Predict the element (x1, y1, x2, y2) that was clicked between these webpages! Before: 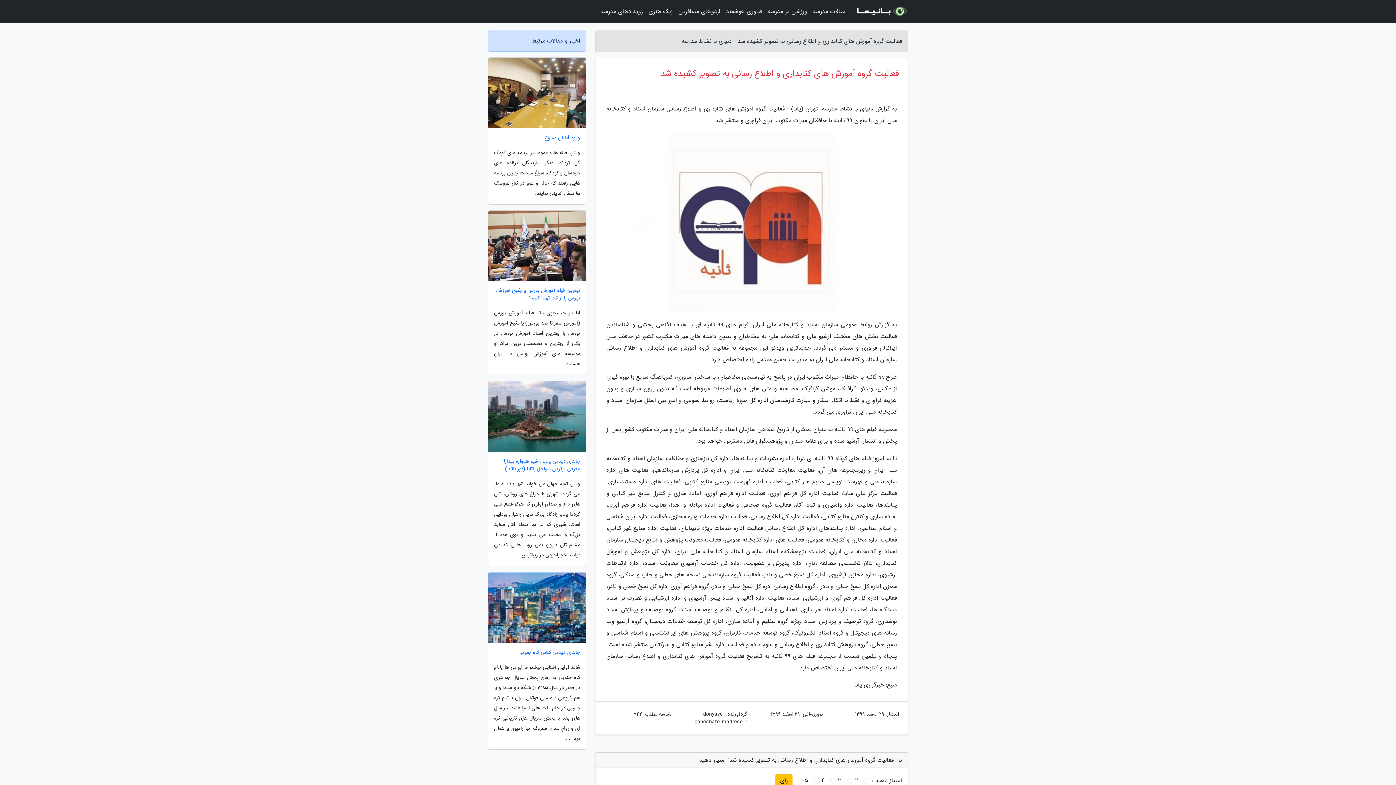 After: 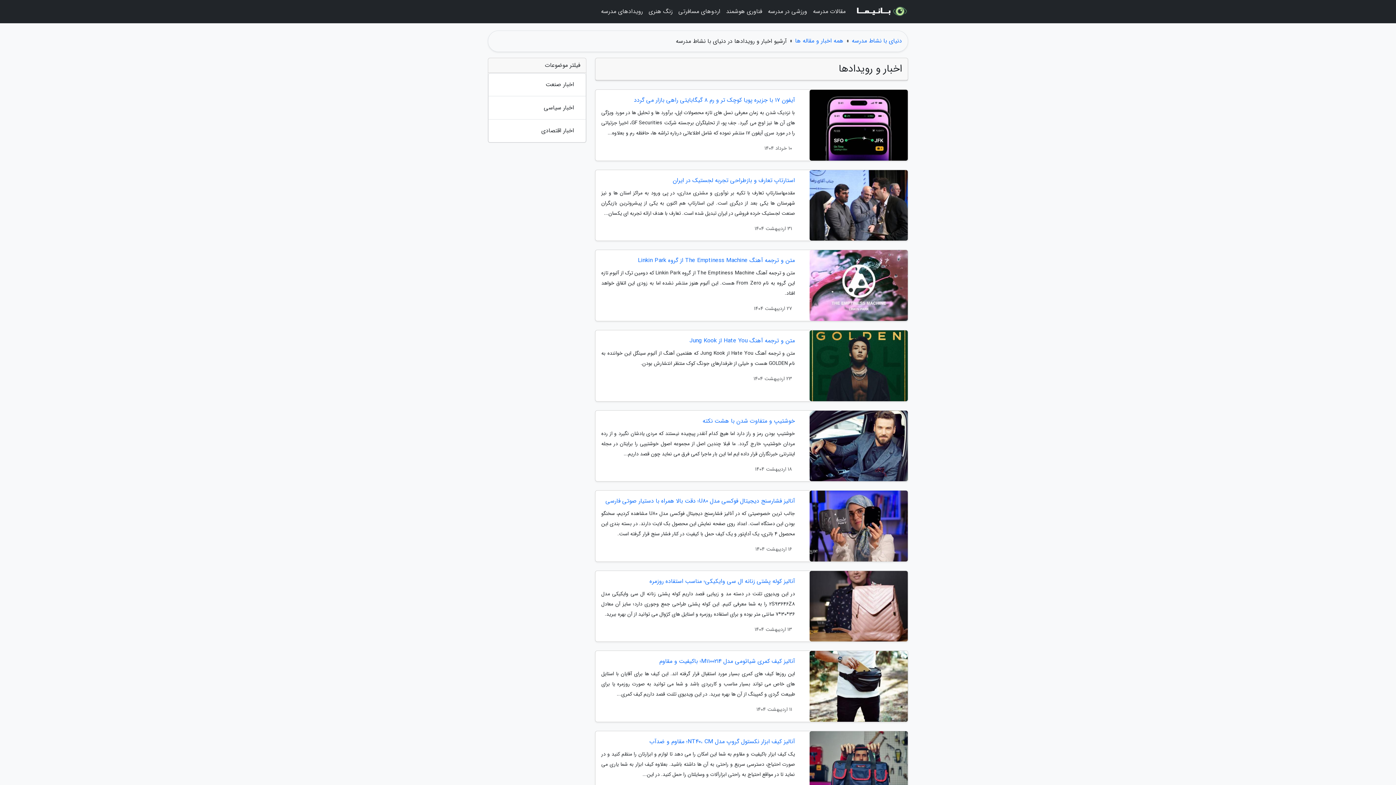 Action: label: رویدادهای مدرسه bbox: (598, 3, 645, 20)